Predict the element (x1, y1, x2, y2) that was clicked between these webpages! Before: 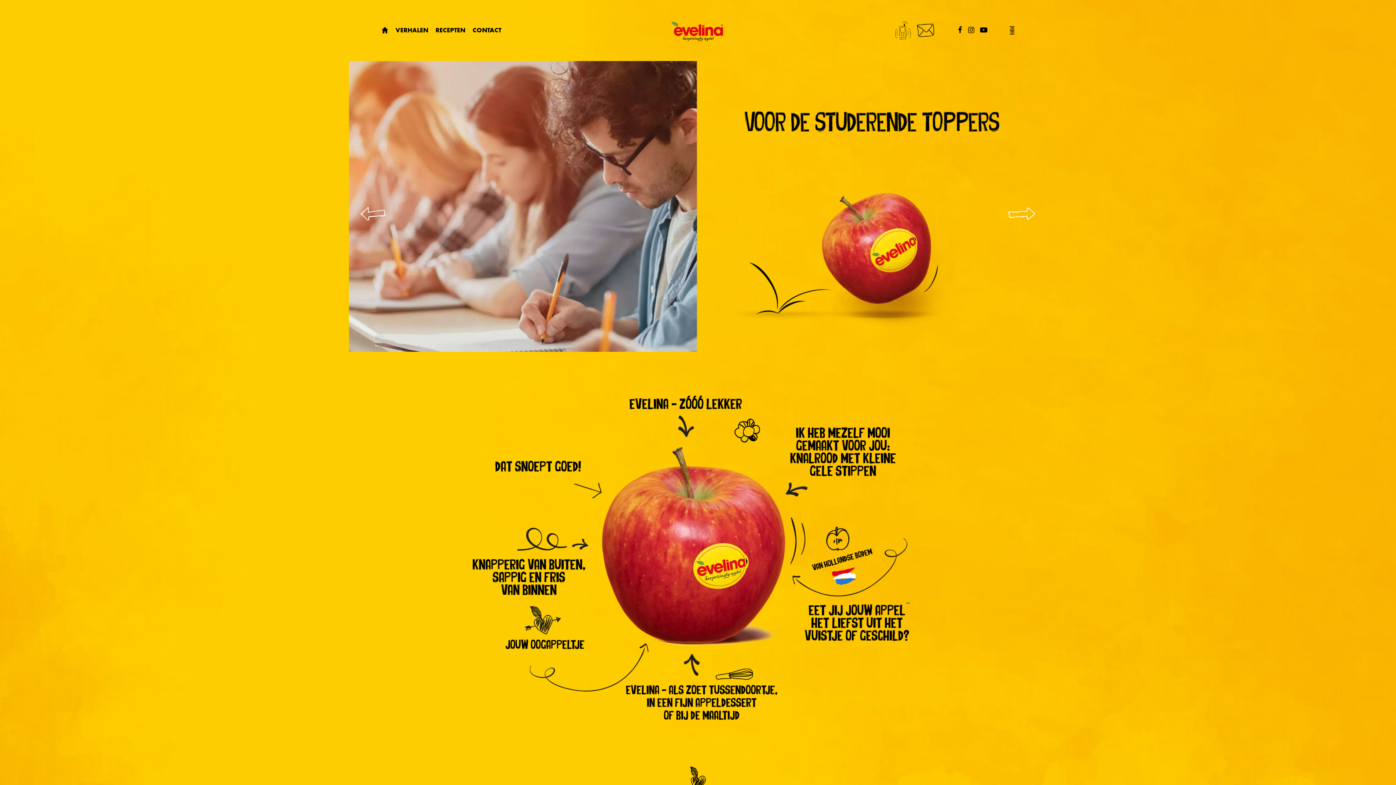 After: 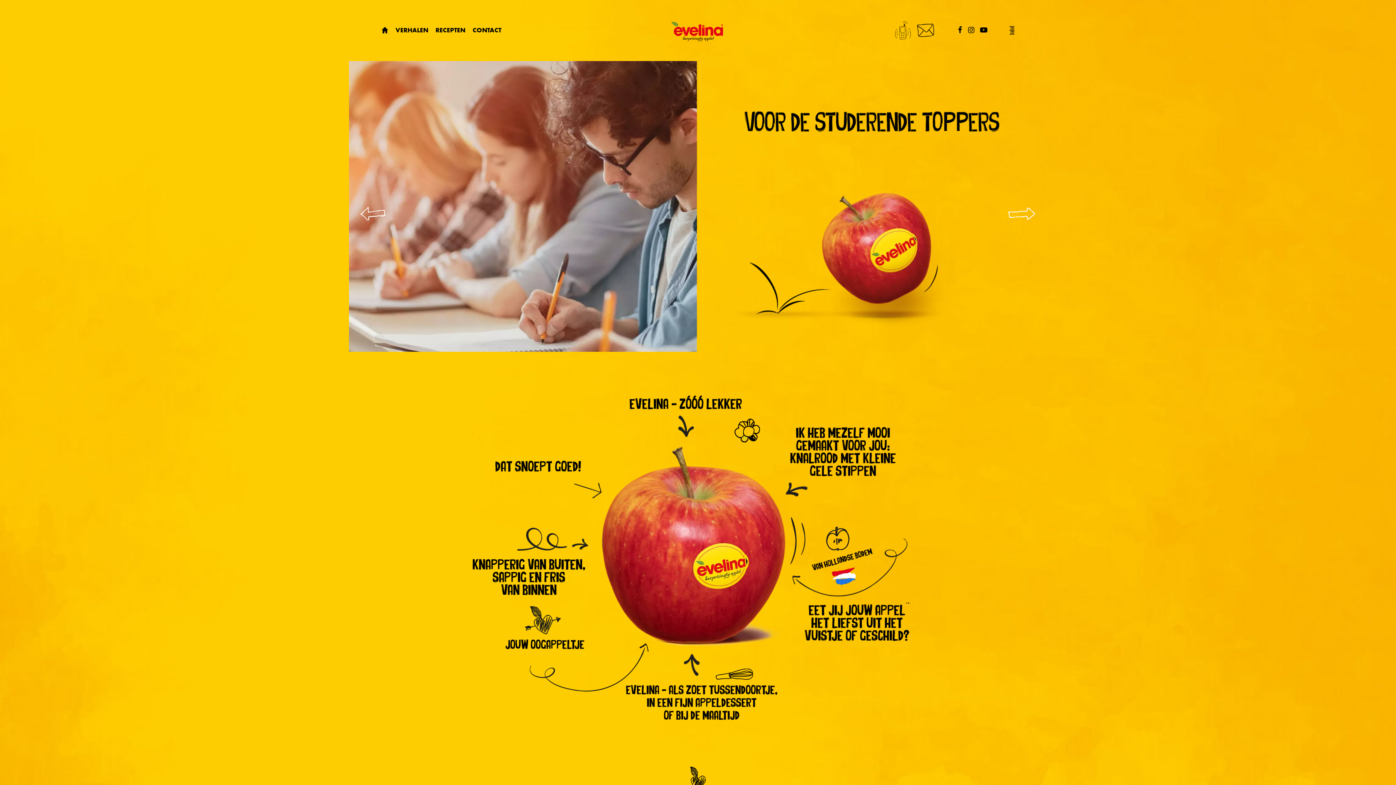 Action: bbox: (661, 14, 734, 46)